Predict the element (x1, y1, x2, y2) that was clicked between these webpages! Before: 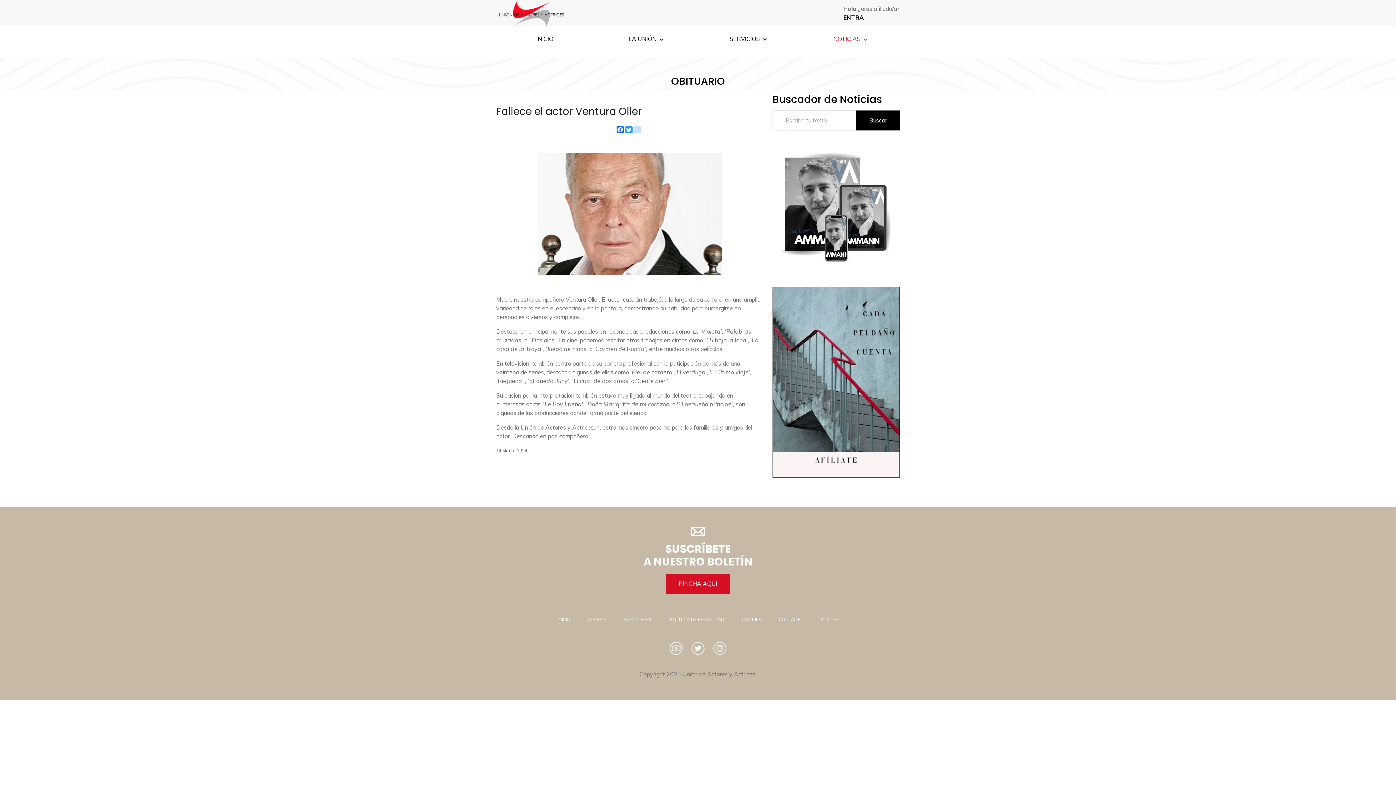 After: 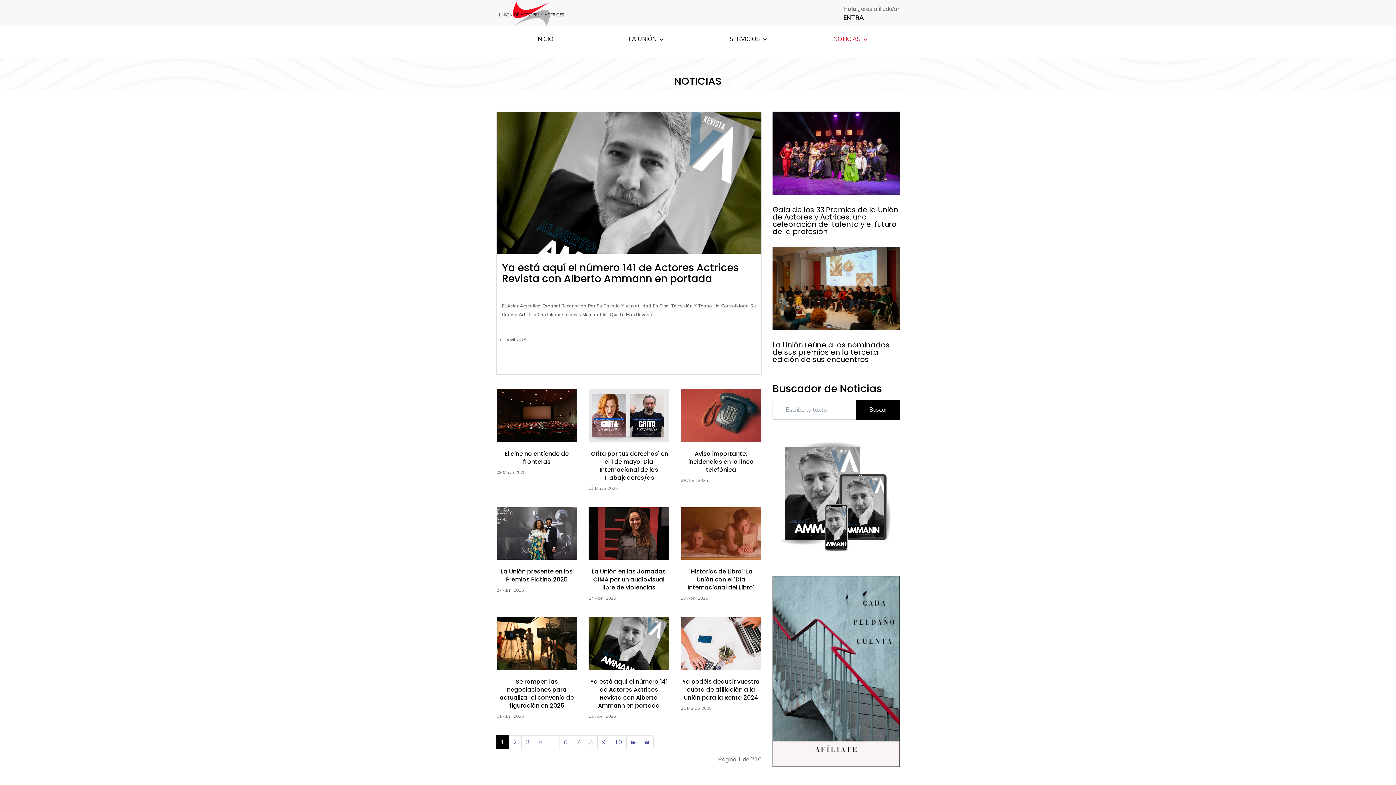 Action: bbox: (800, 31, 902, 46) label: NOTICIAS 